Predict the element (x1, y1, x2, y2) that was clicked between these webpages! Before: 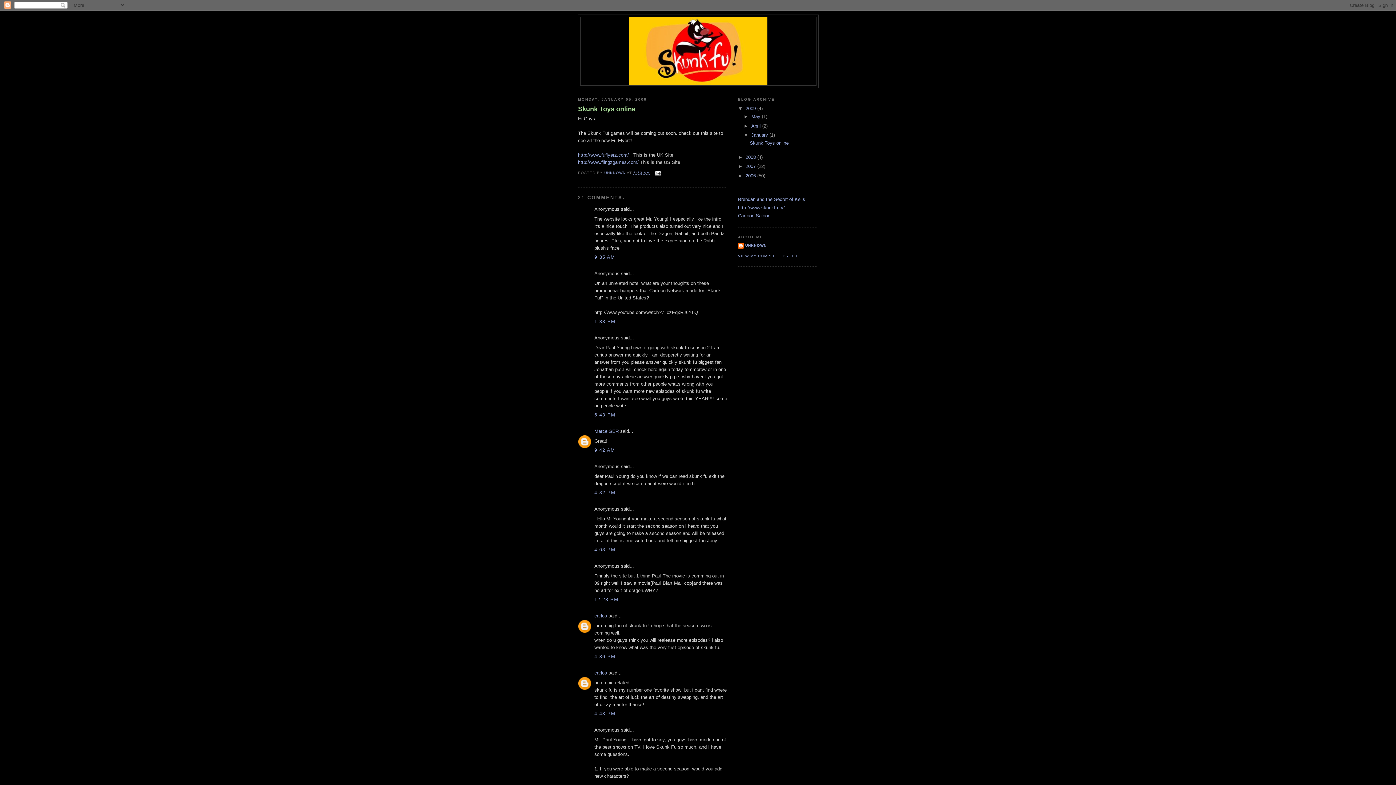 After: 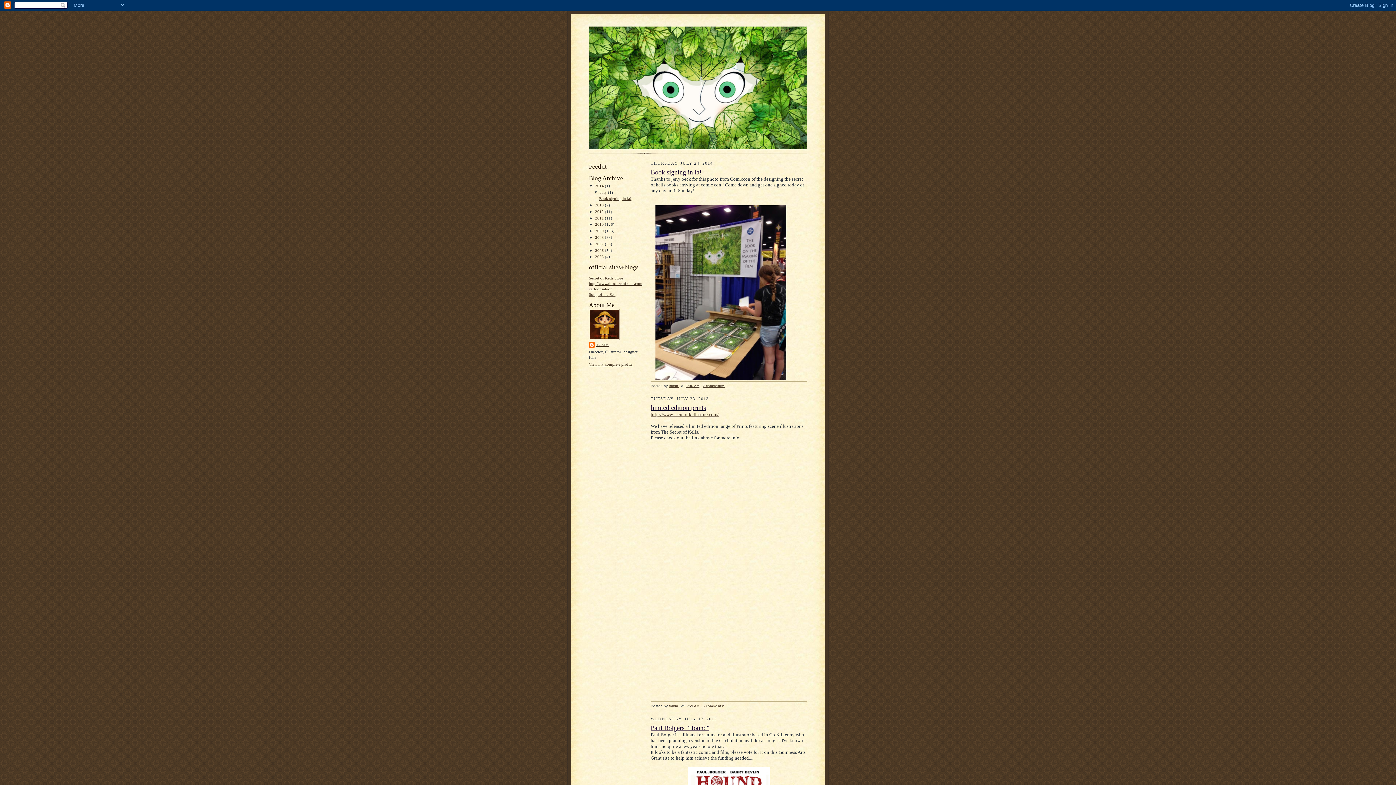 Action: label: Brendan and the Secret of Kells. bbox: (738, 196, 806, 202)